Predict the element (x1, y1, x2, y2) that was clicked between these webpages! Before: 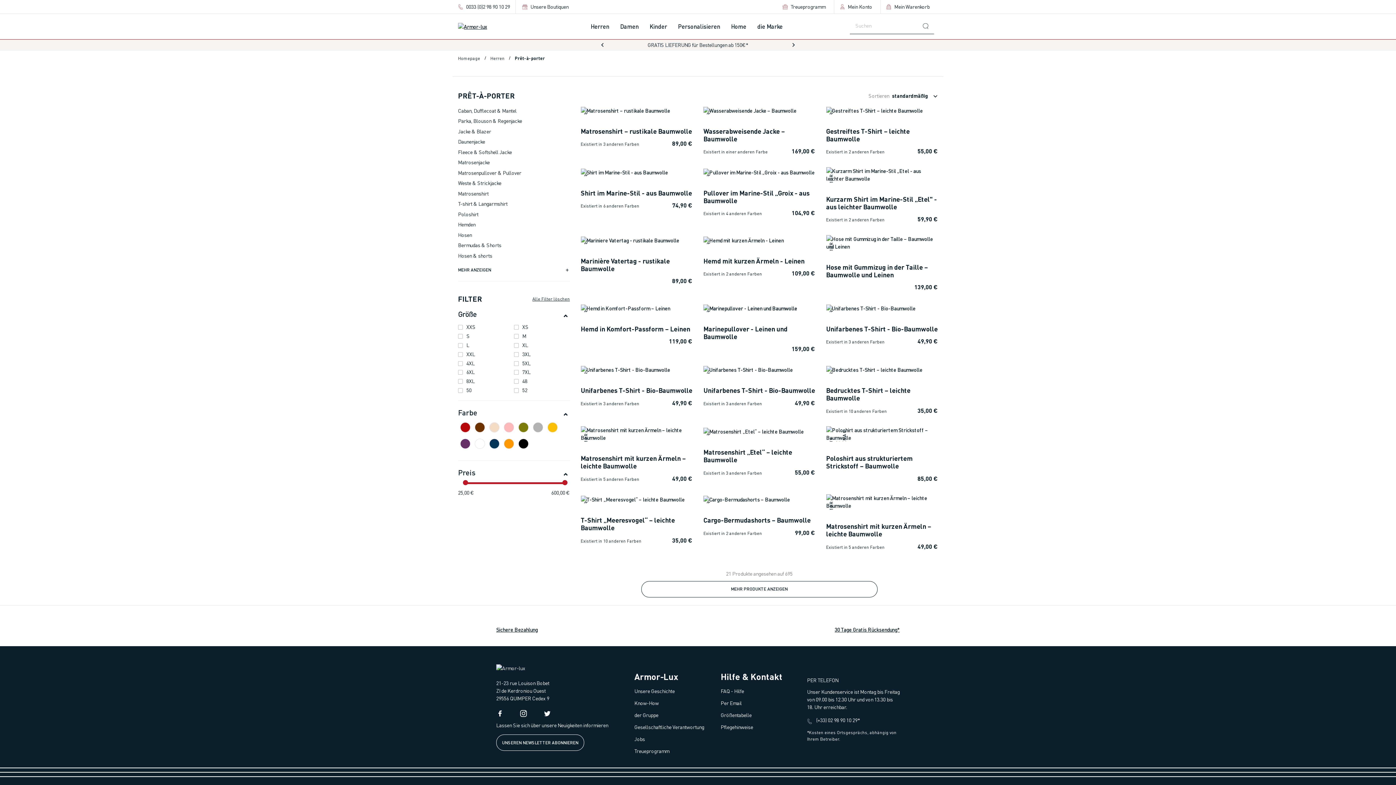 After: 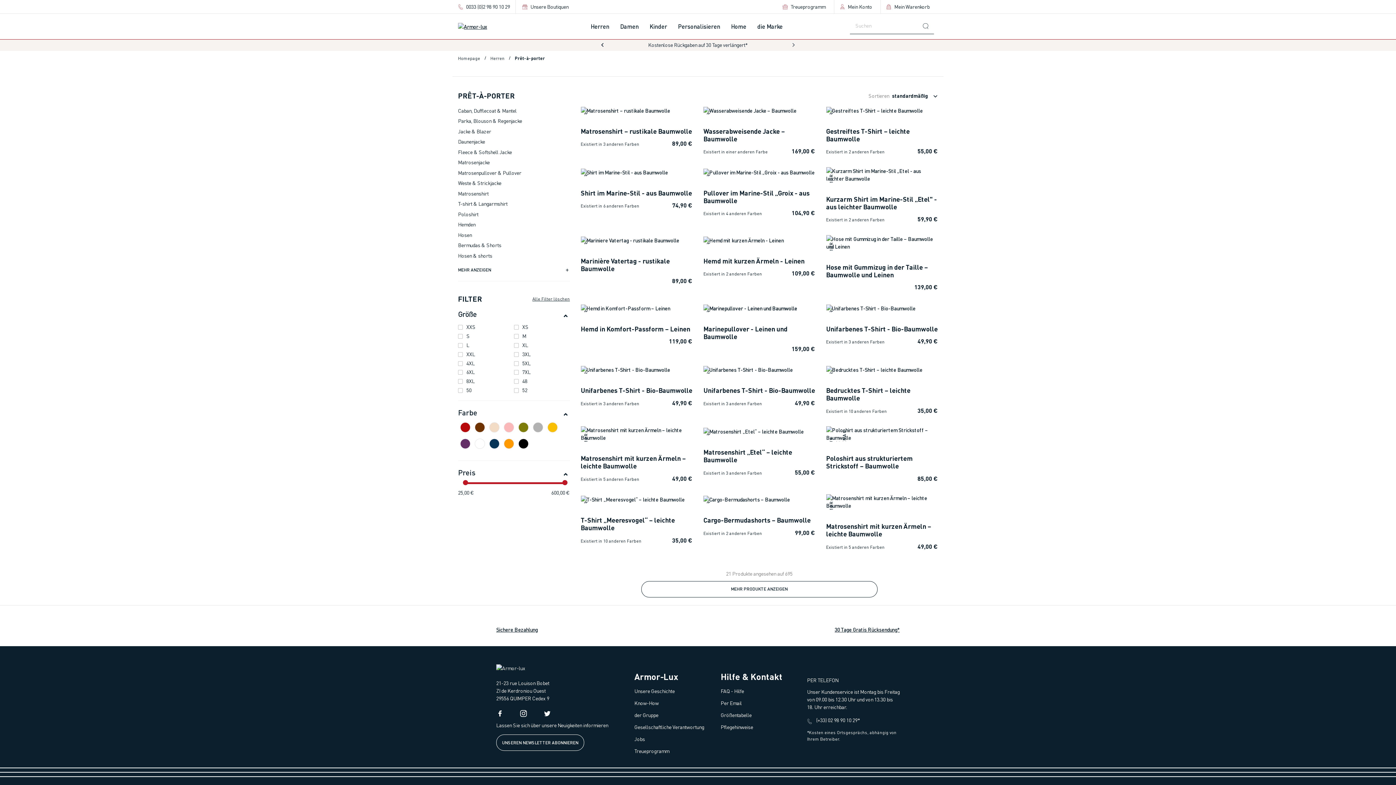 Action: bbox: (791, 41, 796, 48)